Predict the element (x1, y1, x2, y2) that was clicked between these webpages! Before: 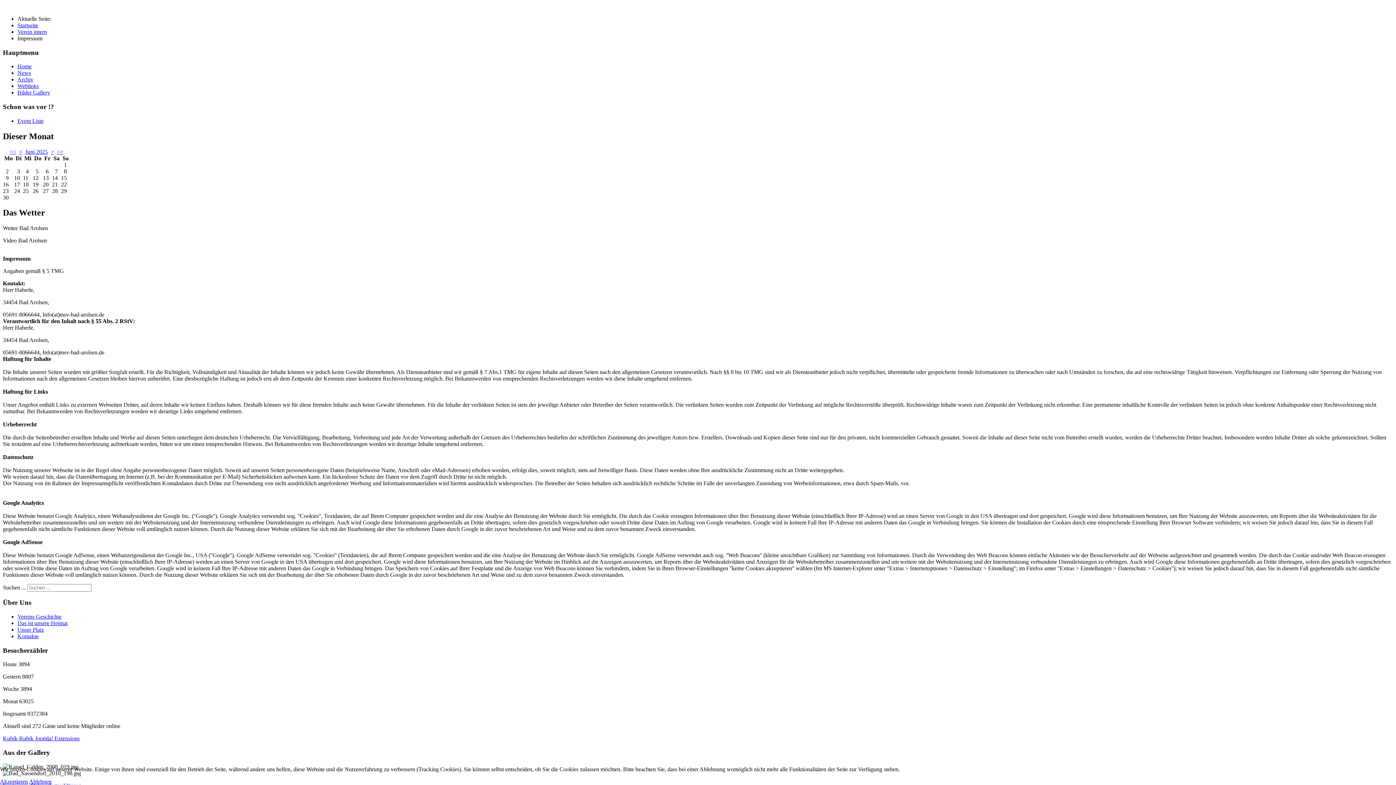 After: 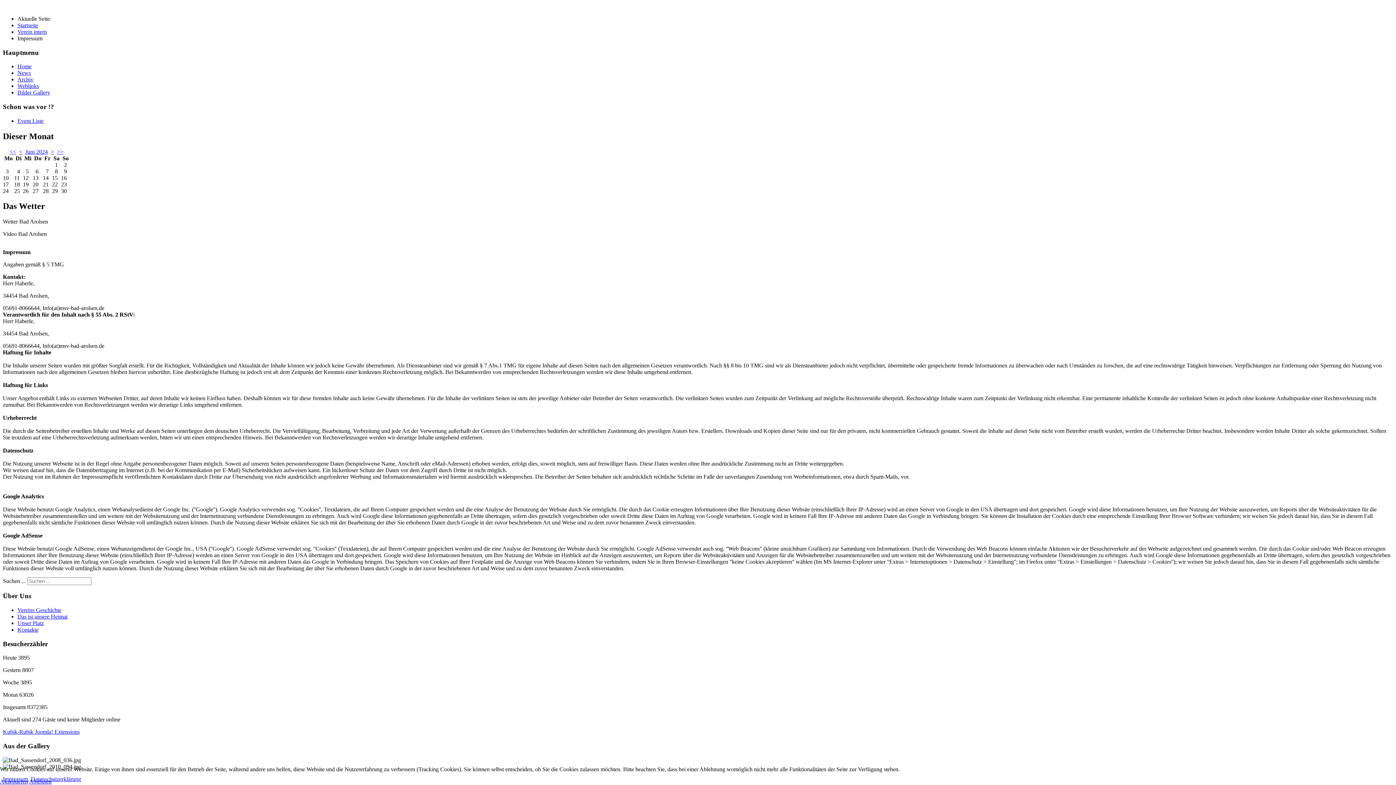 Action: label: << bbox: (9, 148, 16, 154)